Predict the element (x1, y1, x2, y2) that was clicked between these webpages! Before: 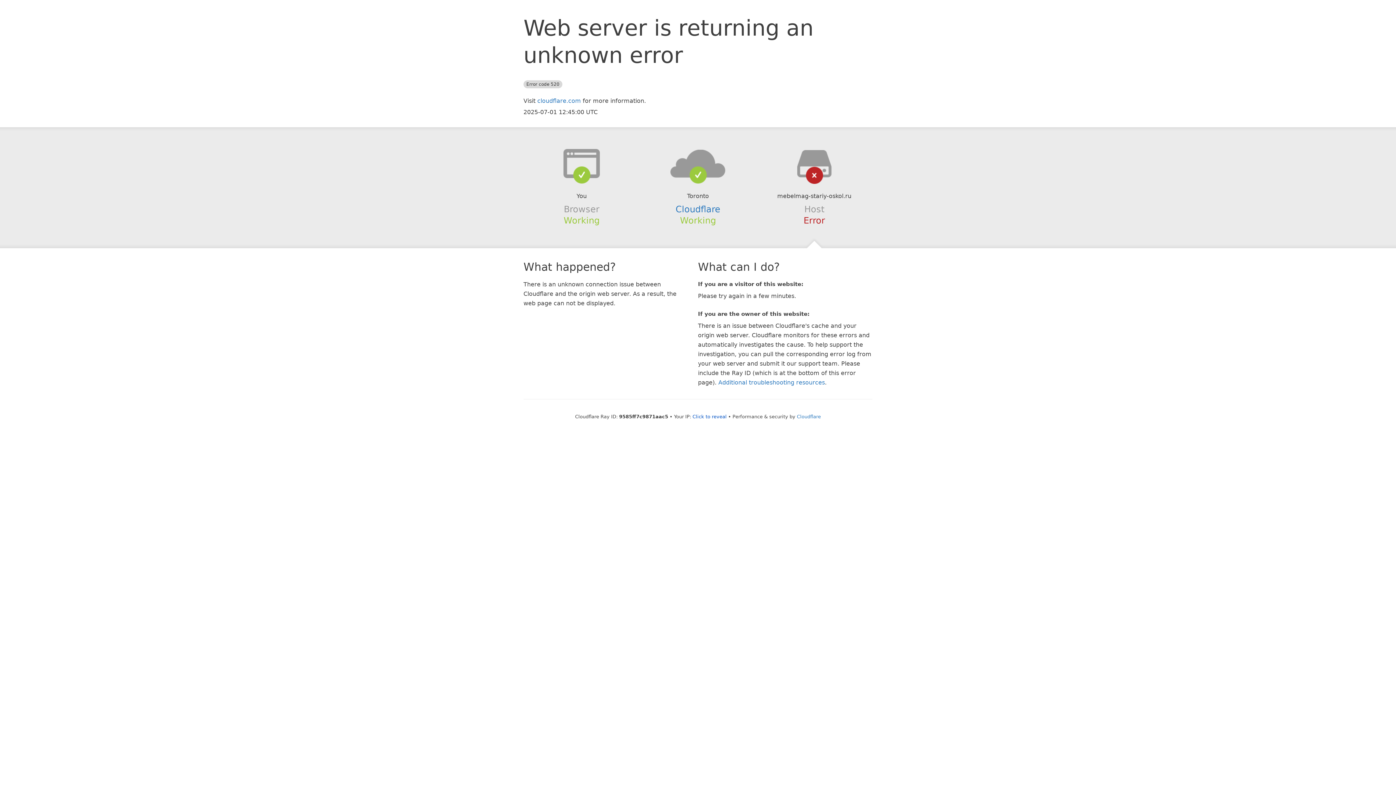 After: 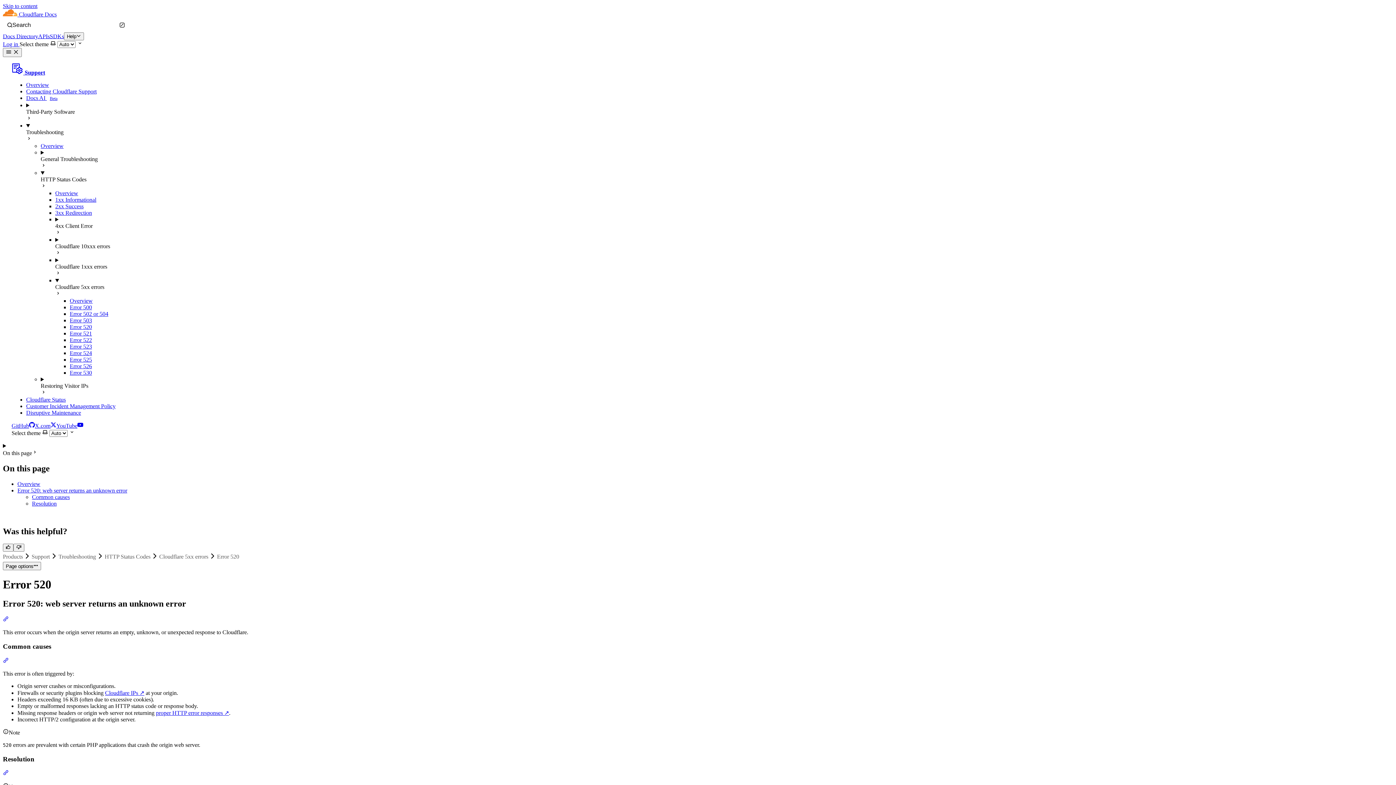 Action: bbox: (718, 379, 825, 386) label: Additional troubleshooting resources